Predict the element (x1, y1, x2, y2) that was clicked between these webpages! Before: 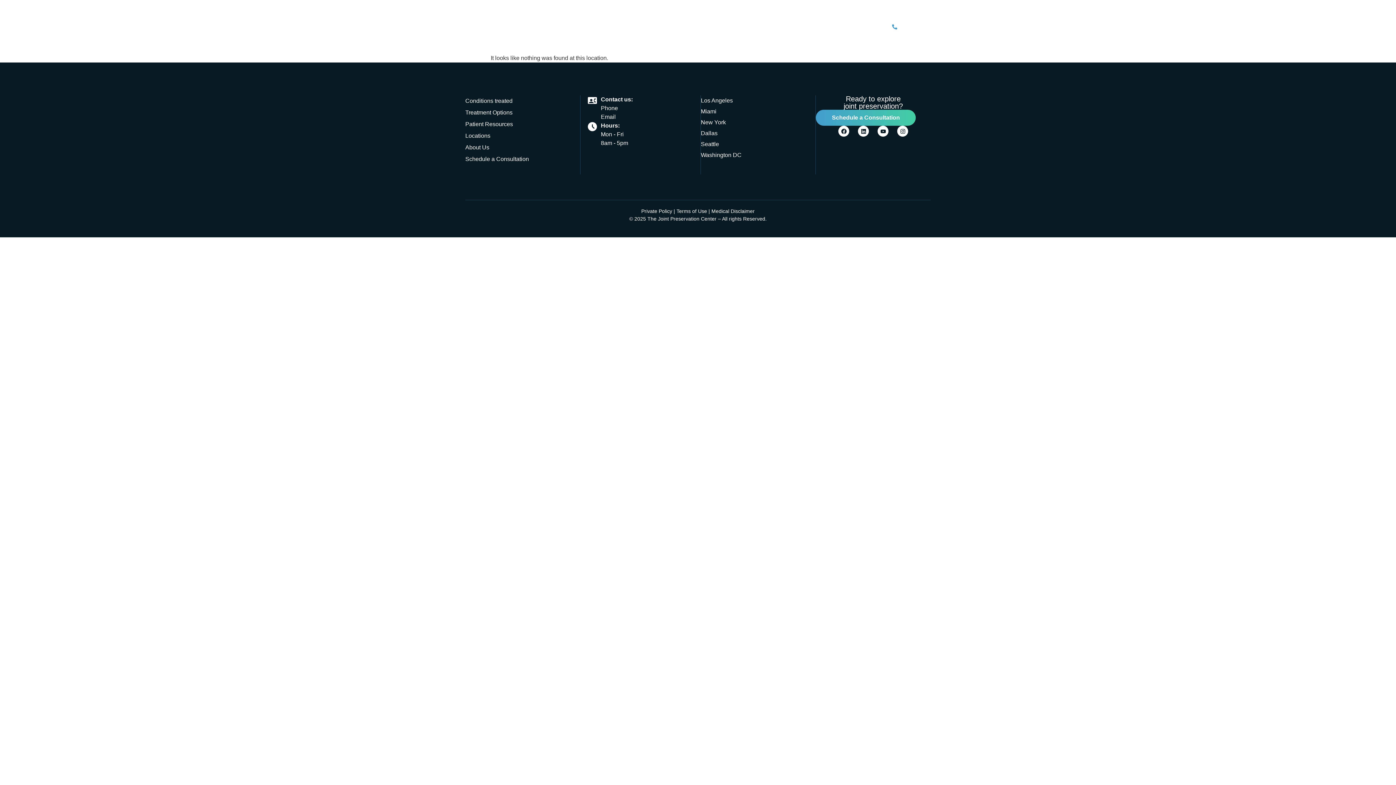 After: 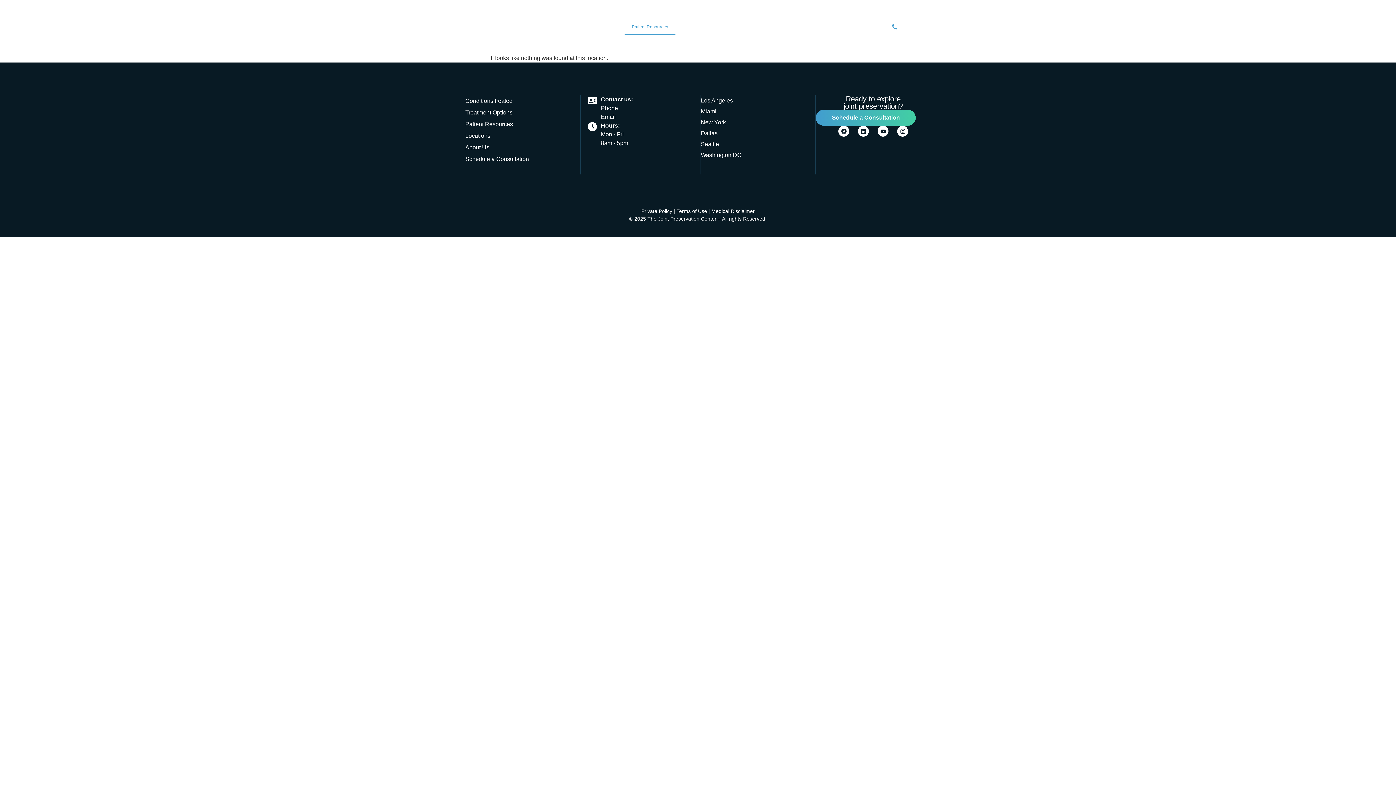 Action: bbox: (624, 18, 675, 35) label: Patient Resources